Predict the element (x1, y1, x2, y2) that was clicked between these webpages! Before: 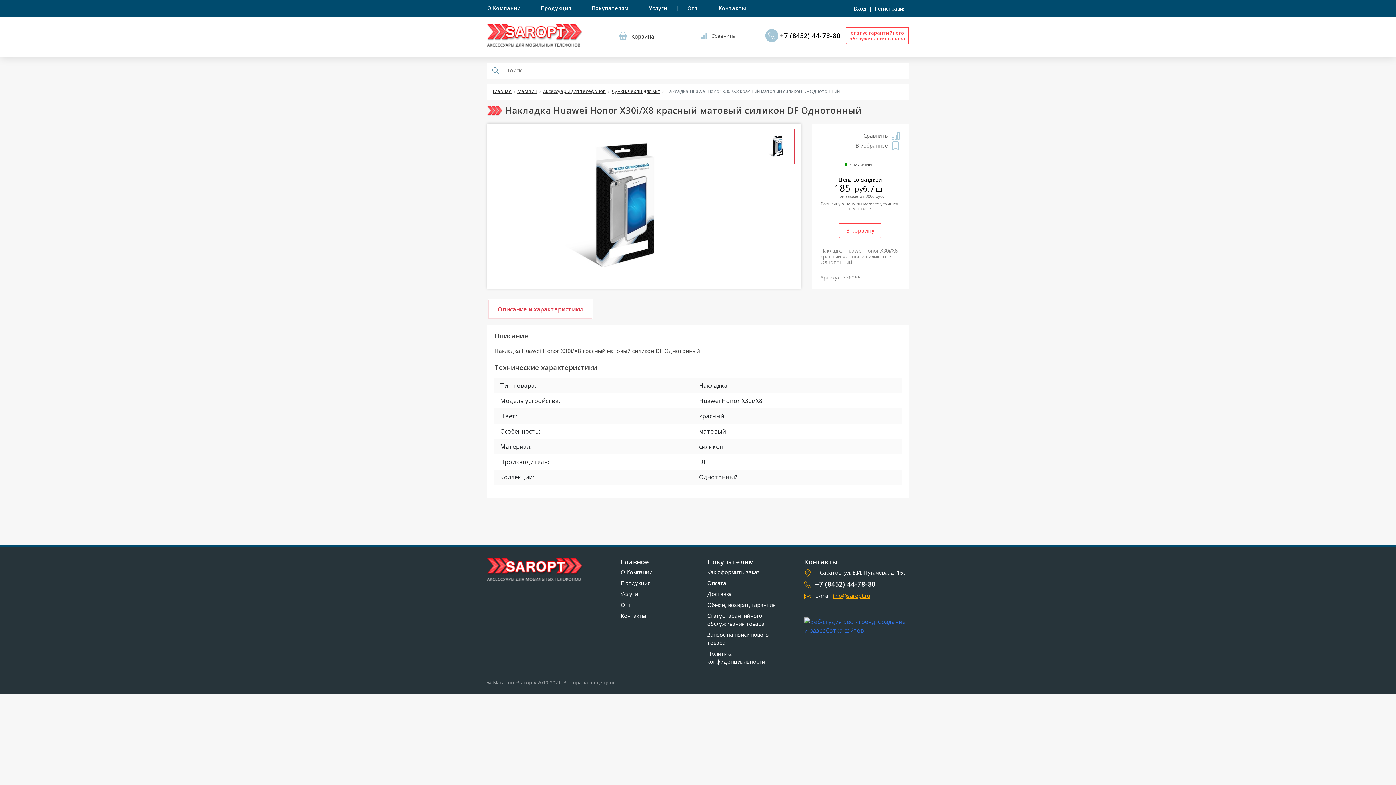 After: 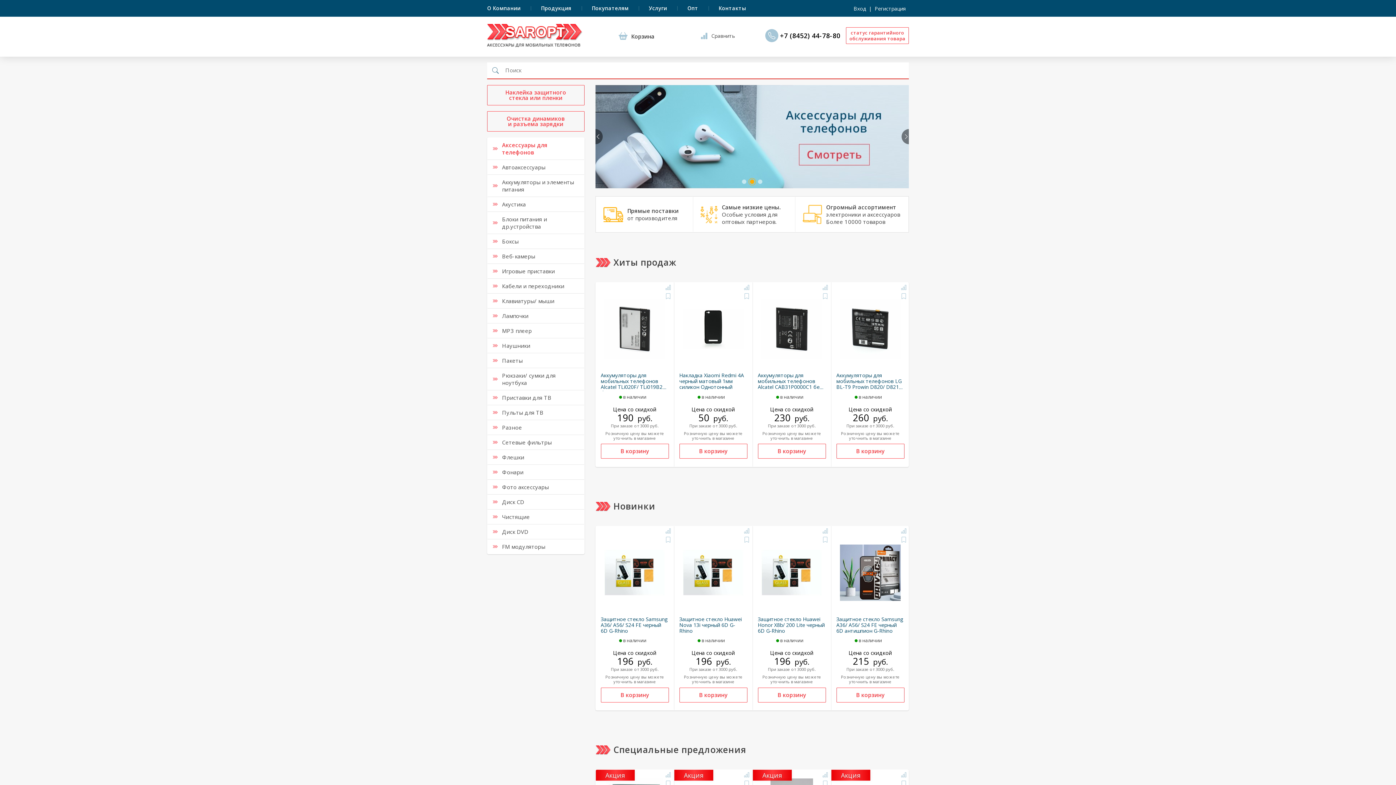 Action: label: Главная bbox: (492, 88, 511, 95)